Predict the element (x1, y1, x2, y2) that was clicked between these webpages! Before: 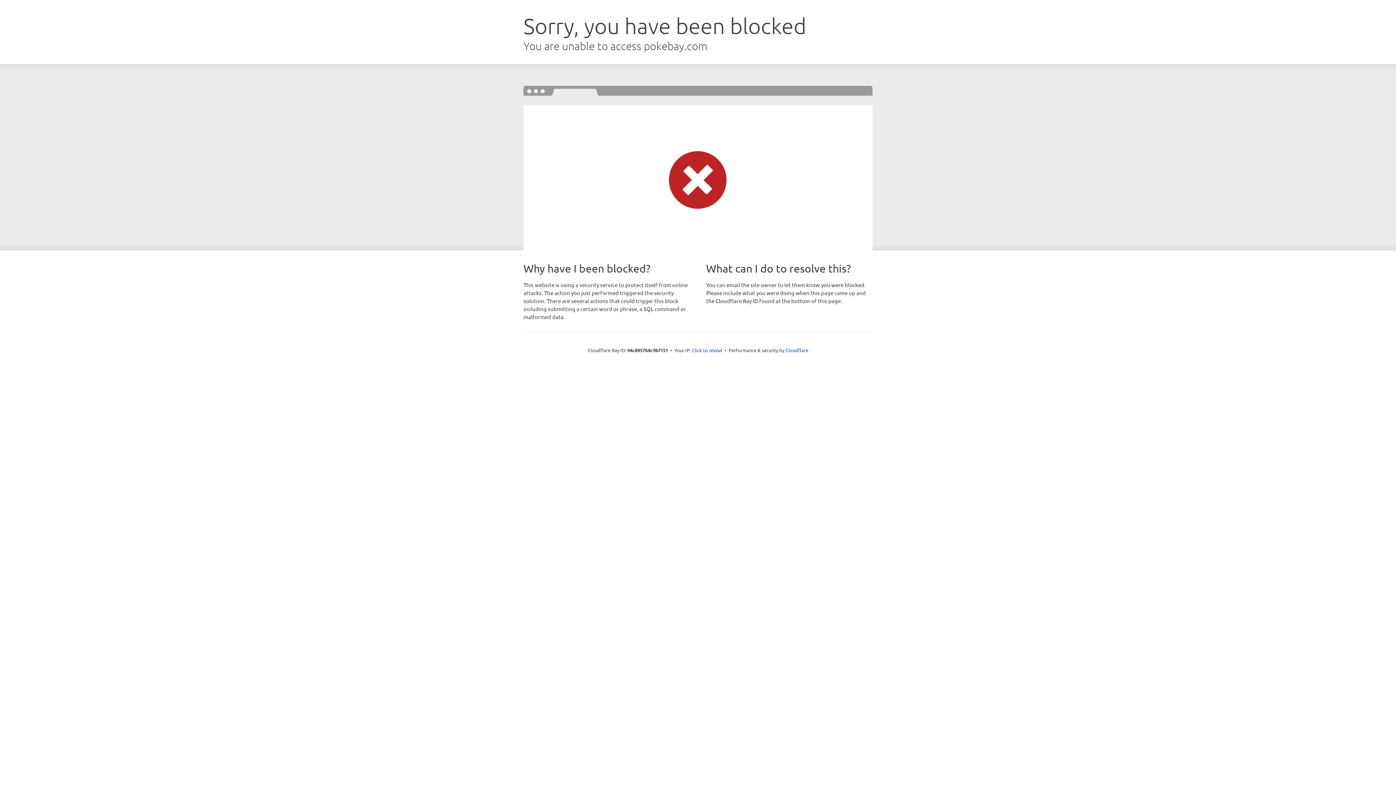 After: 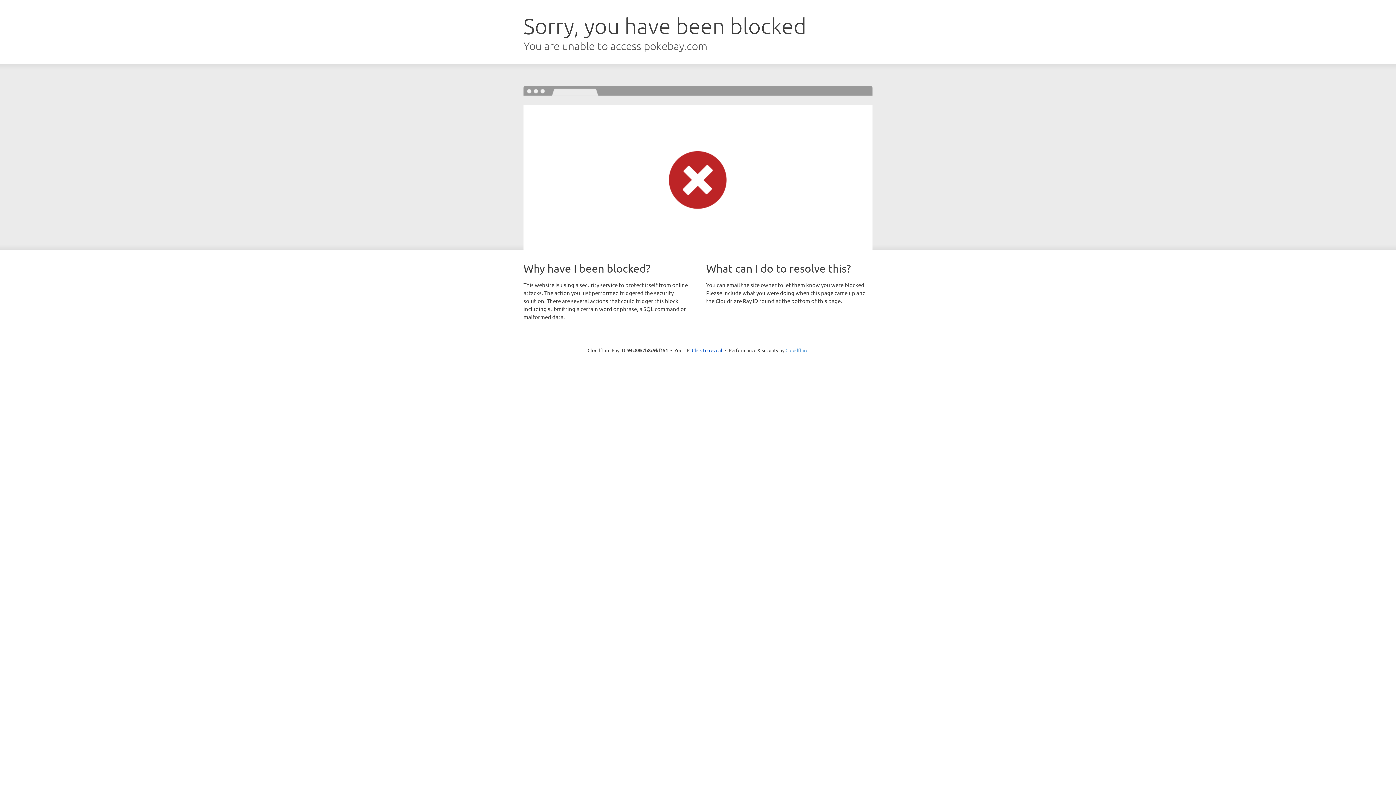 Action: bbox: (785, 347, 808, 353) label: Cloudflare